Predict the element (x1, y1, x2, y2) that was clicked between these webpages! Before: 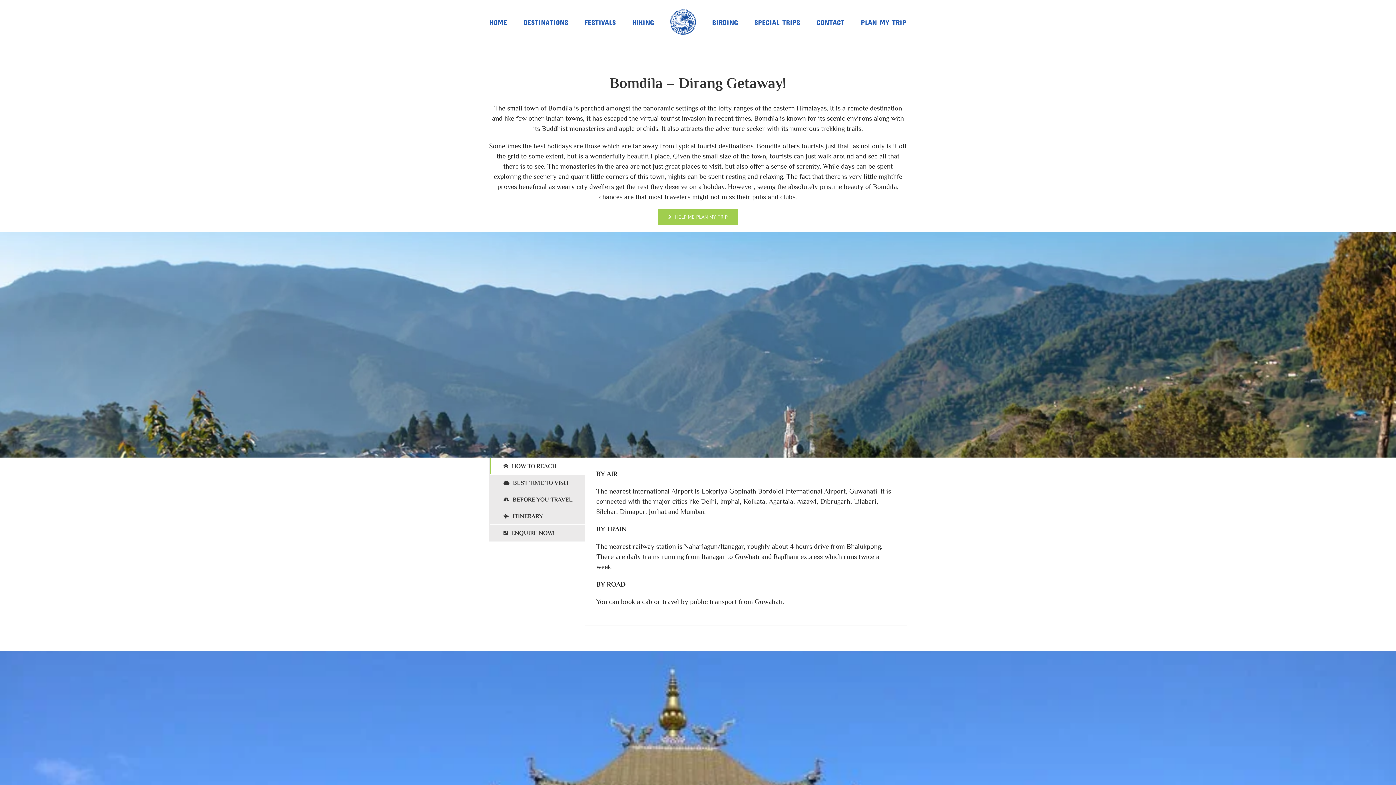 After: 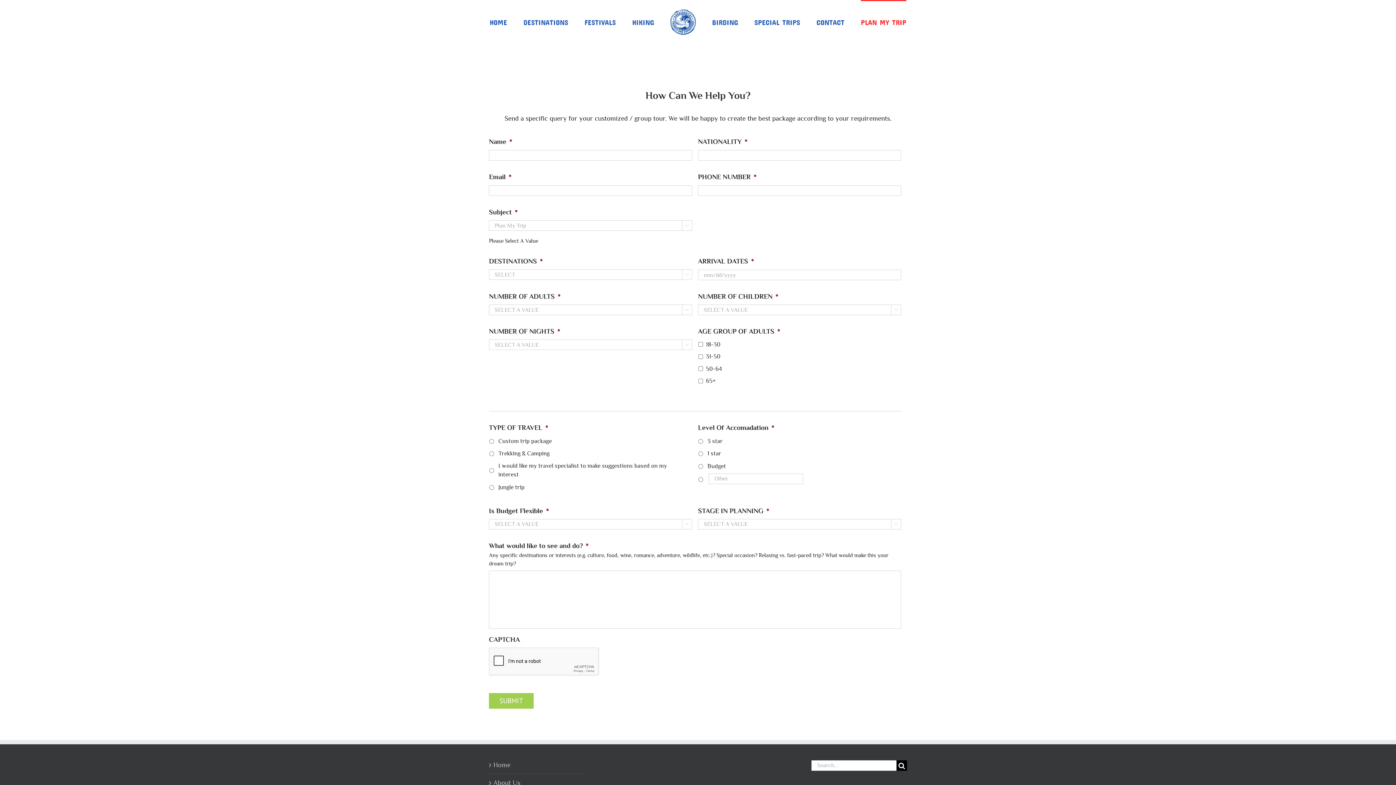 Action: label: PLAN MY TRIP bbox: (861, 0, 906, 43)